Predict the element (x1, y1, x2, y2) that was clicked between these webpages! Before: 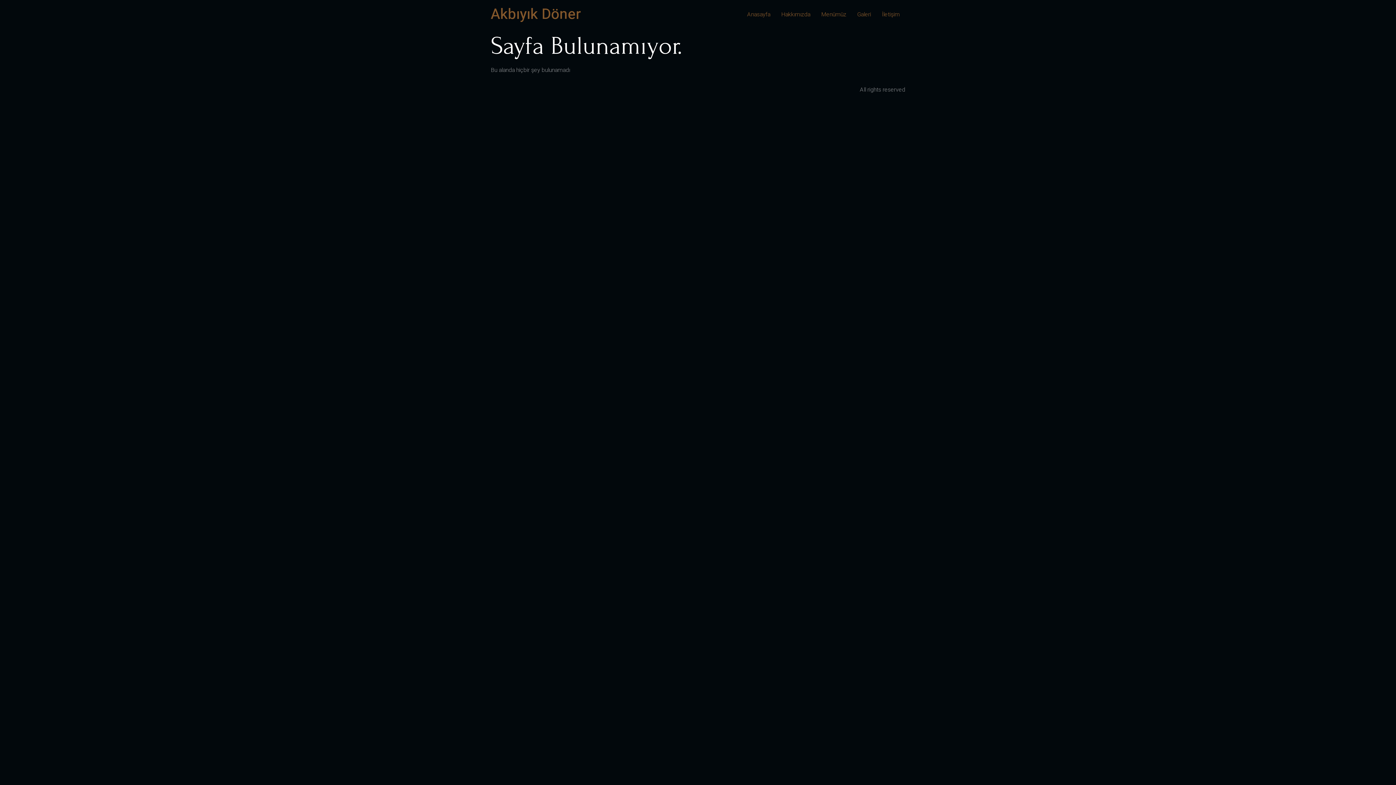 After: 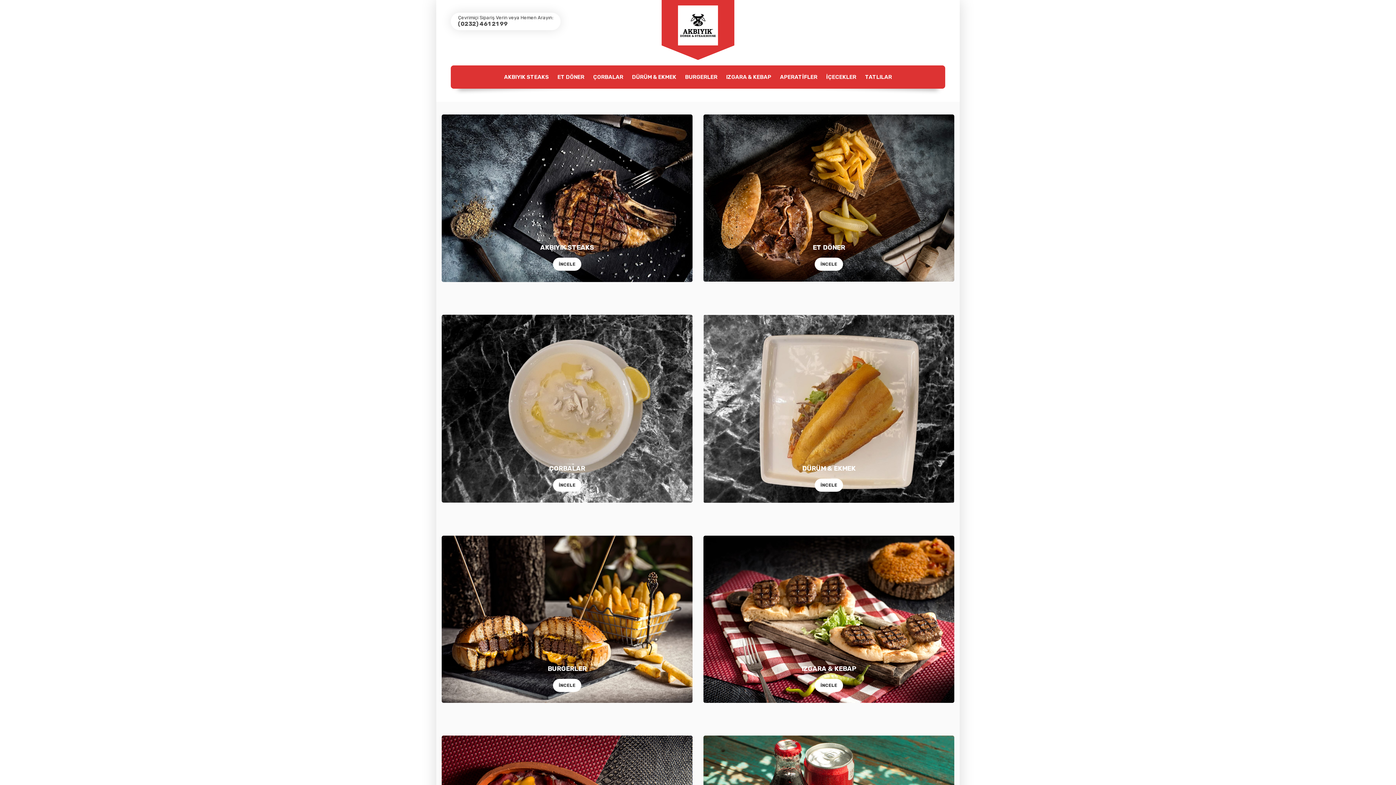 Action: label: Menümüz bbox: (816, 7, 852, 21)